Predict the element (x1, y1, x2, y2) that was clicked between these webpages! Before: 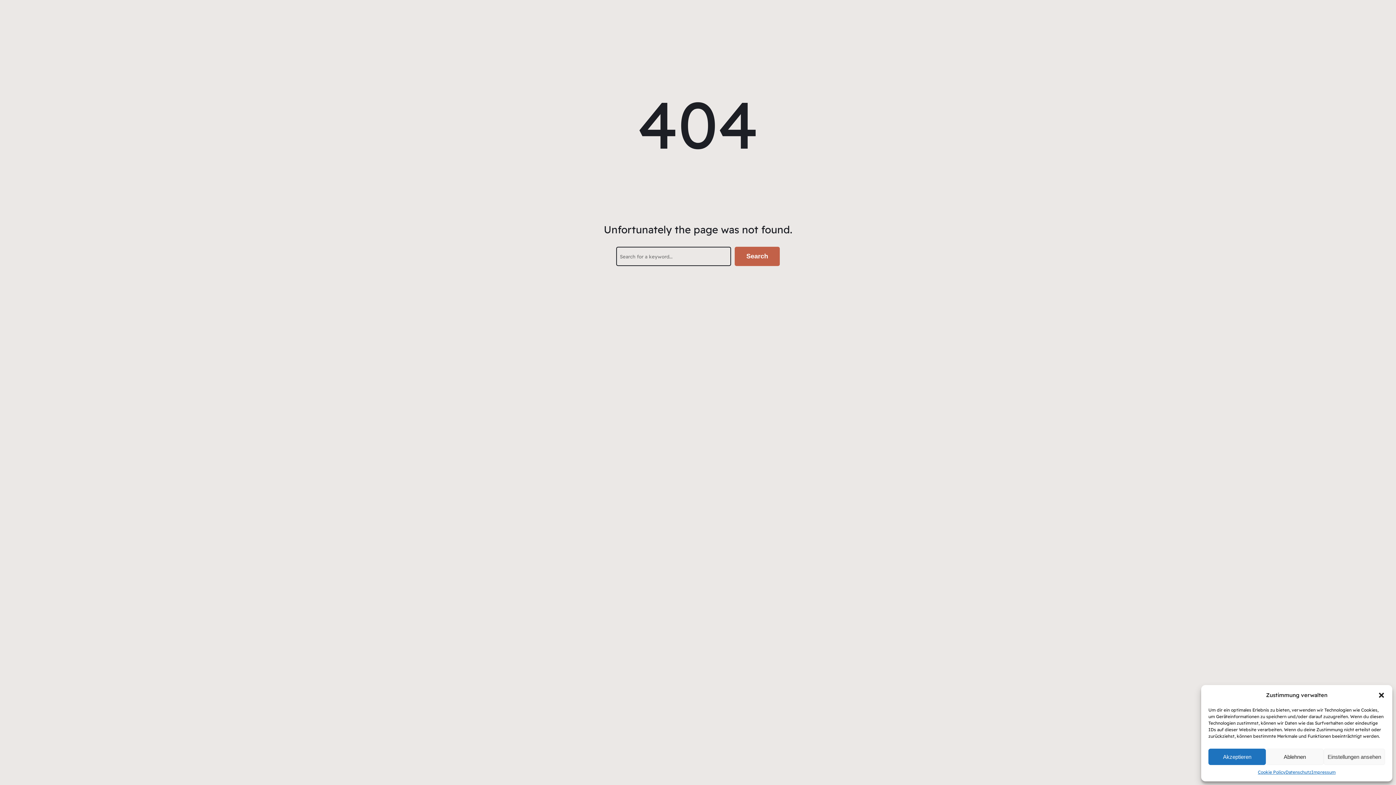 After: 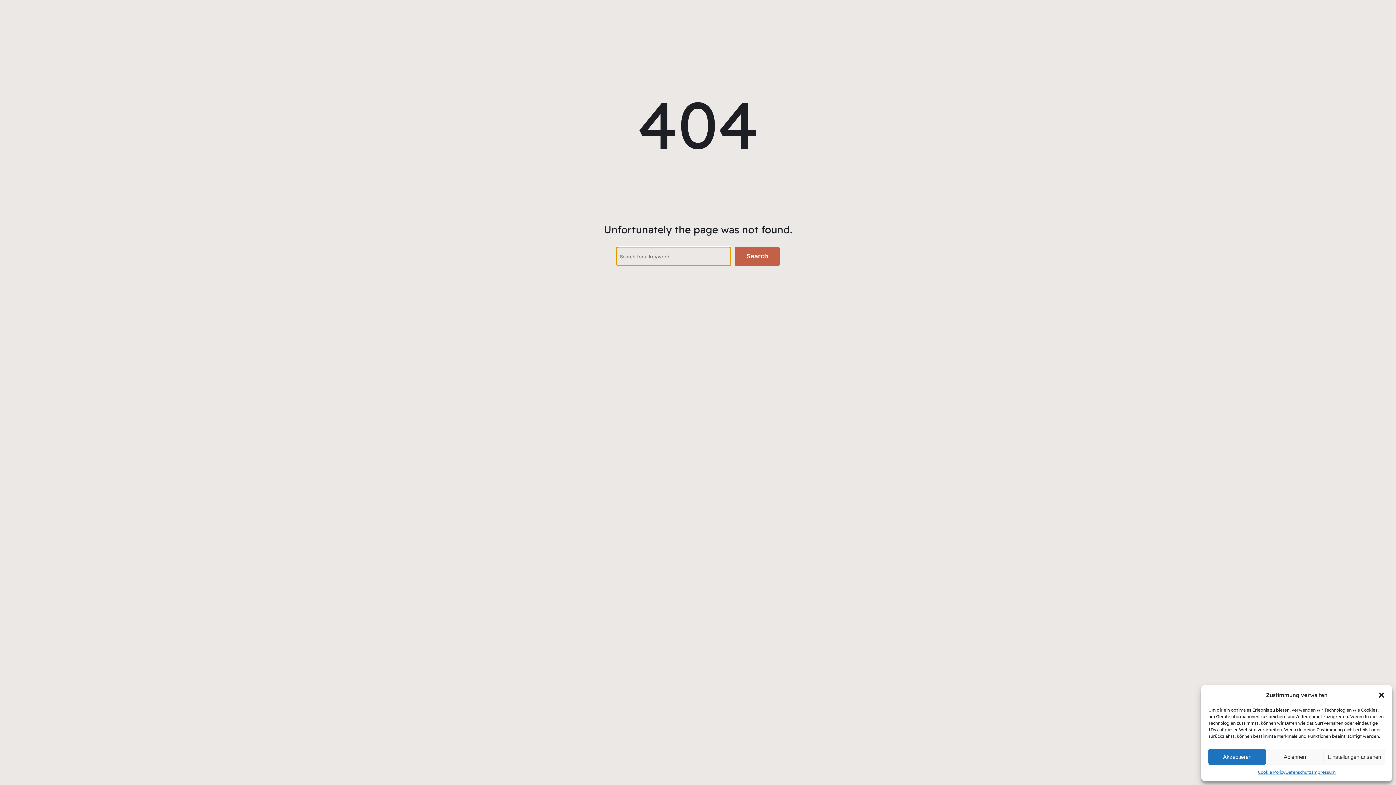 Action: bbox: (734, 246, 780, 266) label: Search